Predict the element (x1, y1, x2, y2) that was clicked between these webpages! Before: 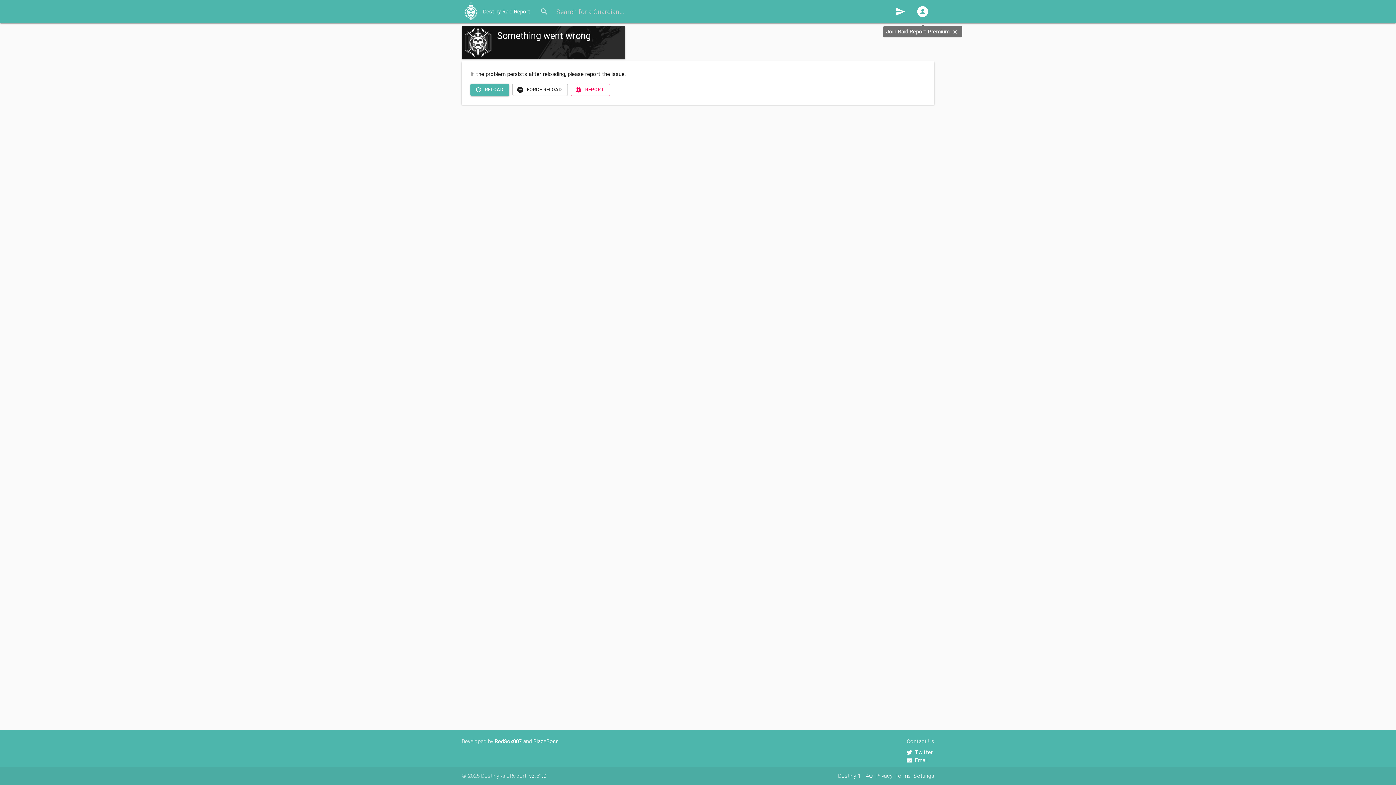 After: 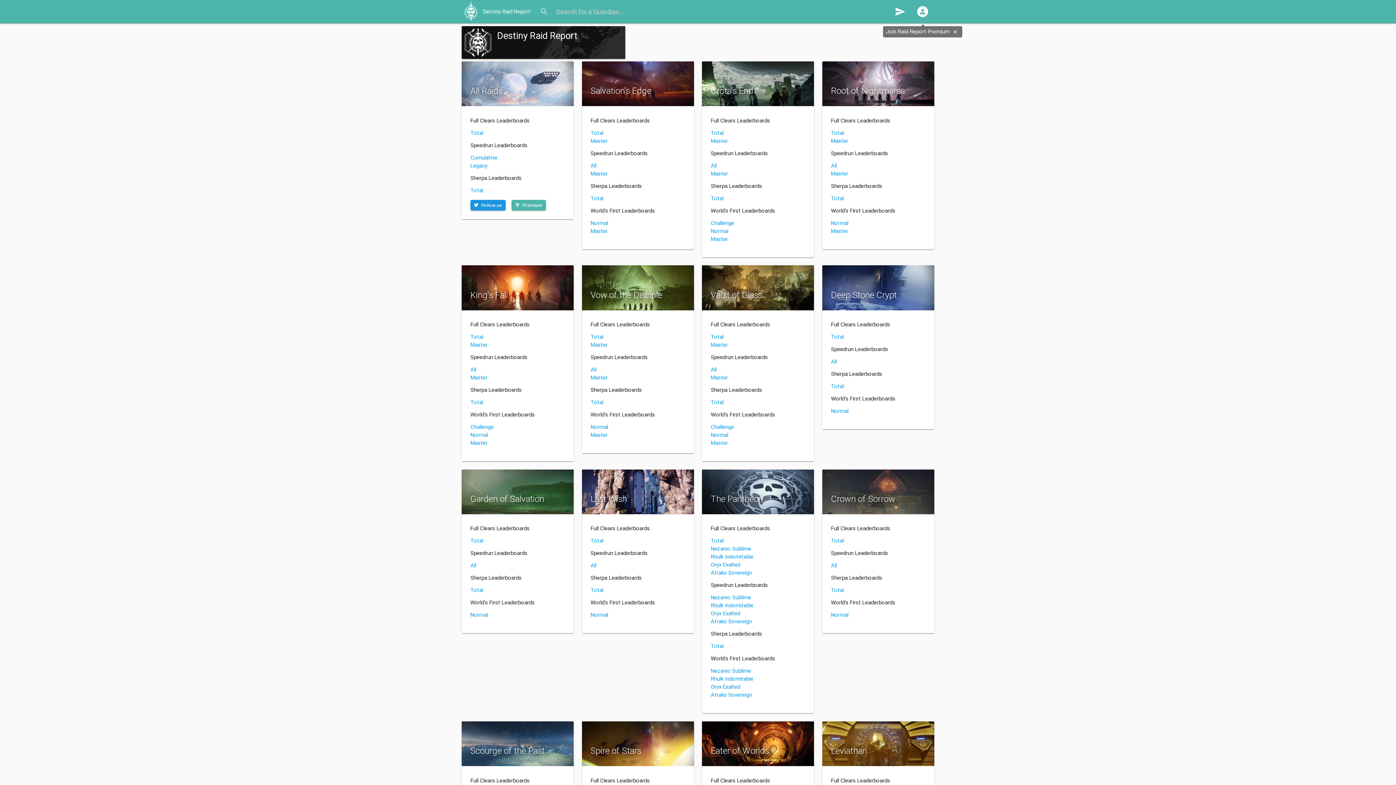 Action: bbox: (483, 8, 530, 14) label: Destiny Raid Report